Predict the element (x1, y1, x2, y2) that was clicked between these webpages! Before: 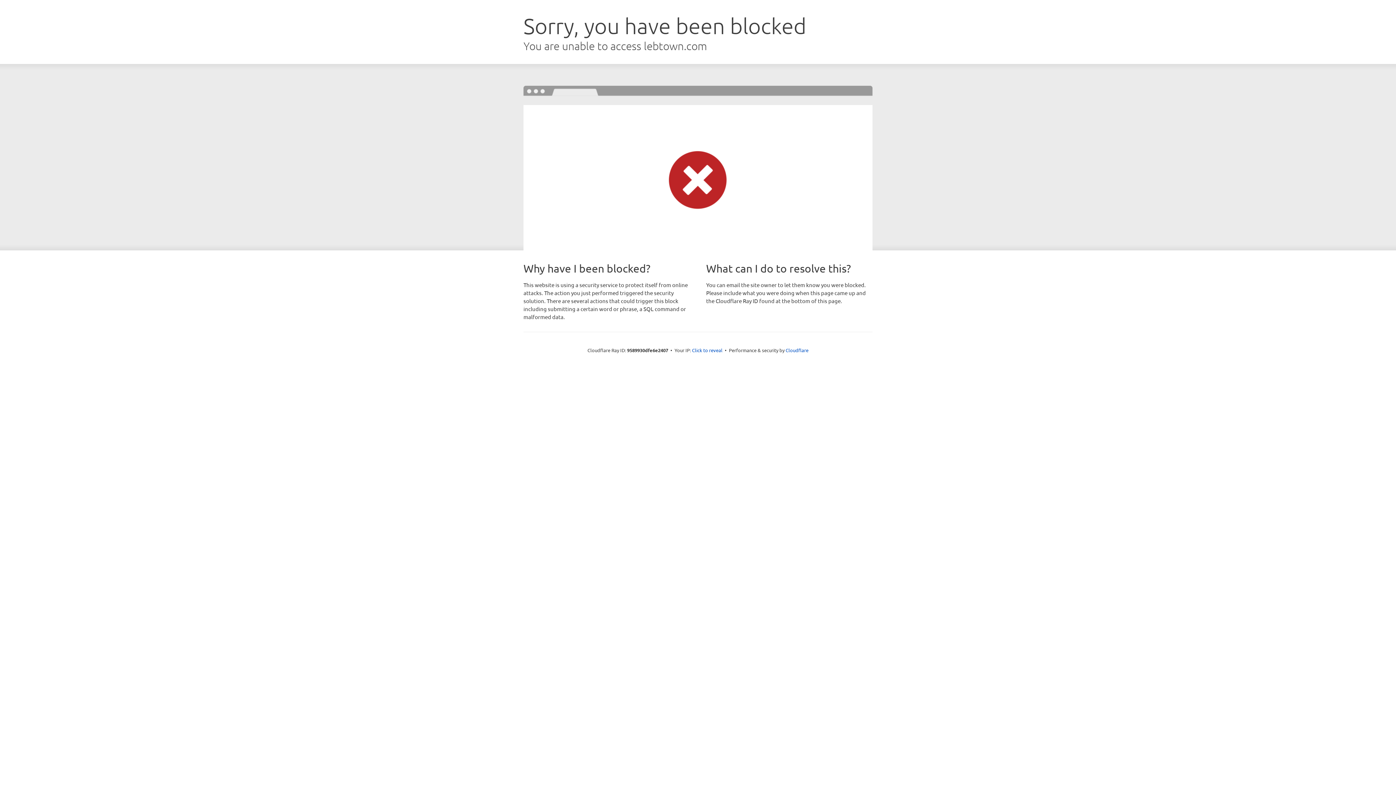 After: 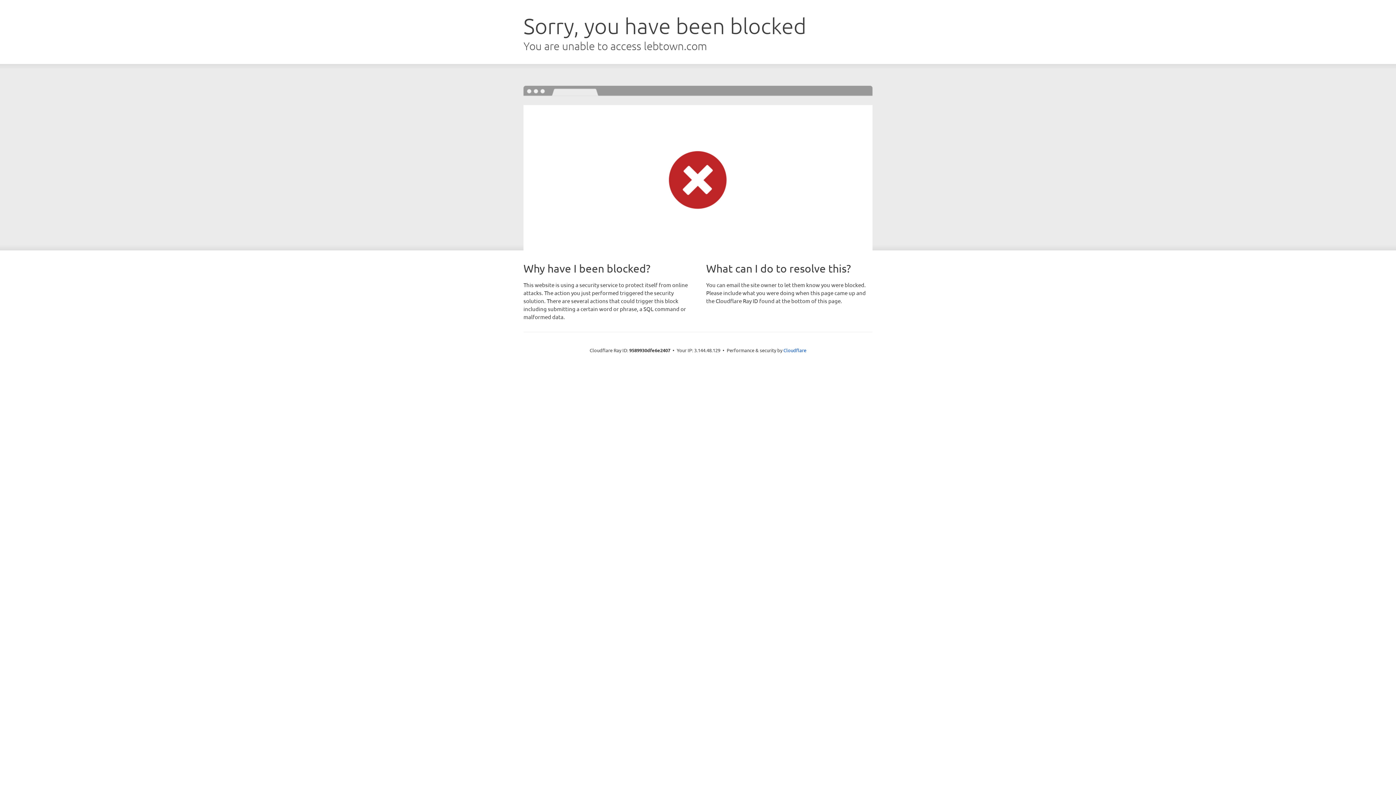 Action: bbox: (692, 346, 722, 353) label: Click to reveal